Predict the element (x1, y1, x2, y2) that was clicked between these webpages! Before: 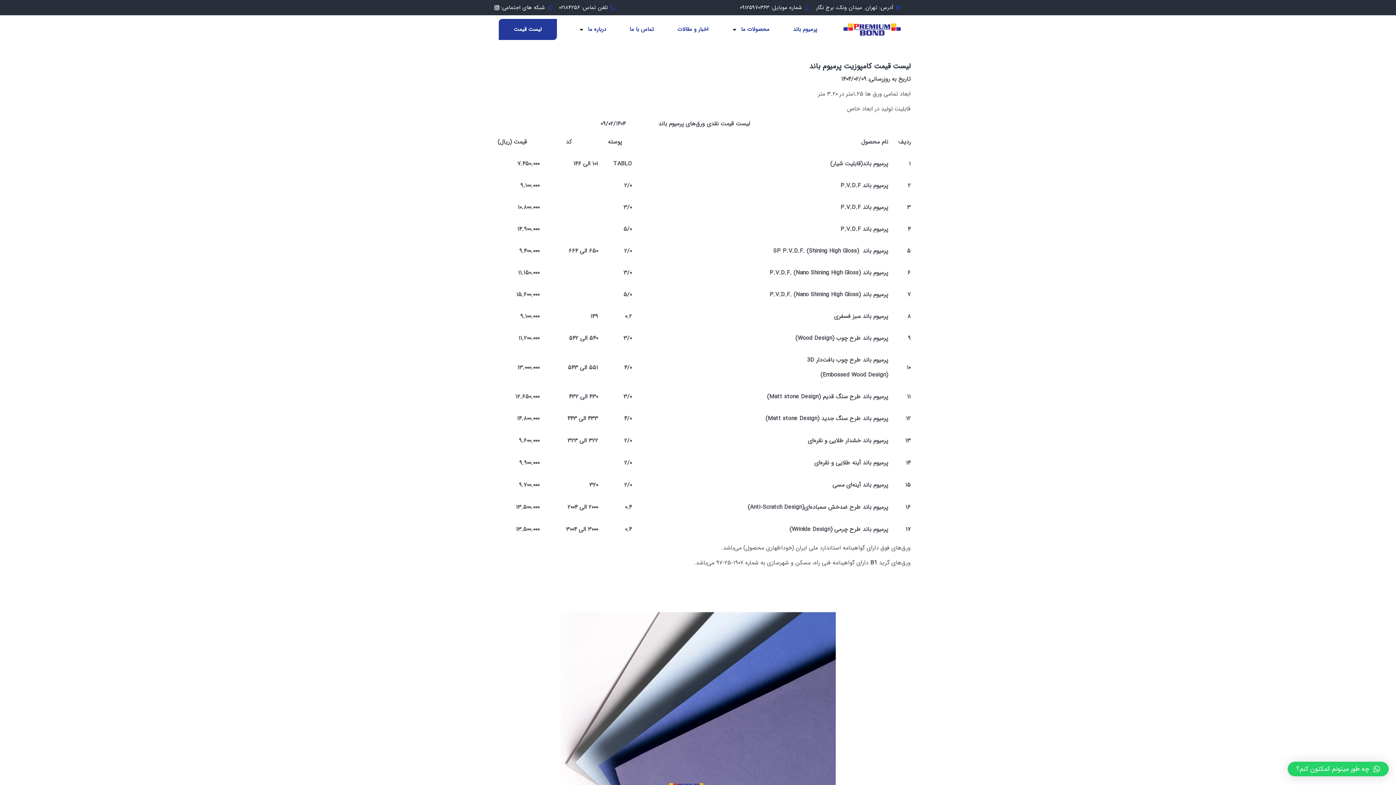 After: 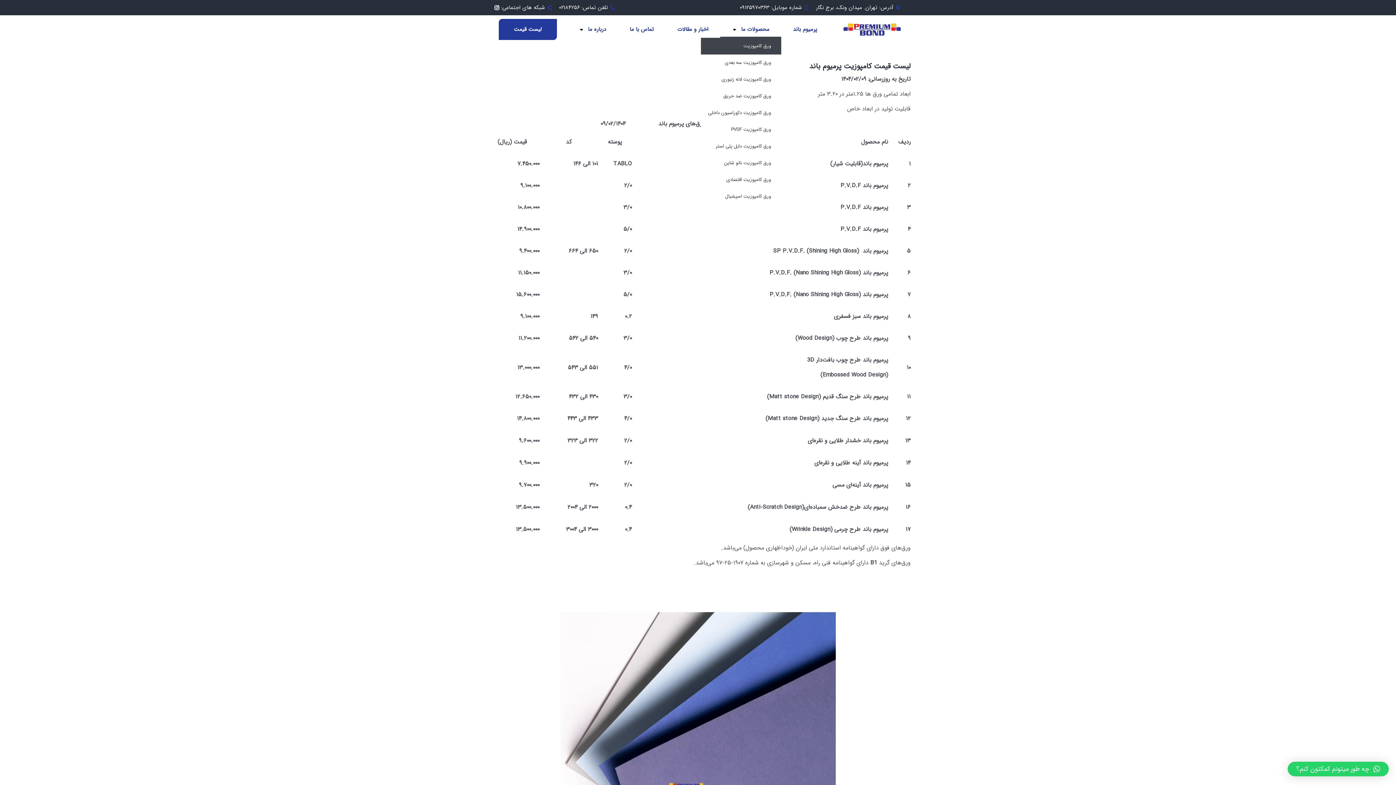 Action: bbox: (720, 21, 781, 37) label: محصولات ما